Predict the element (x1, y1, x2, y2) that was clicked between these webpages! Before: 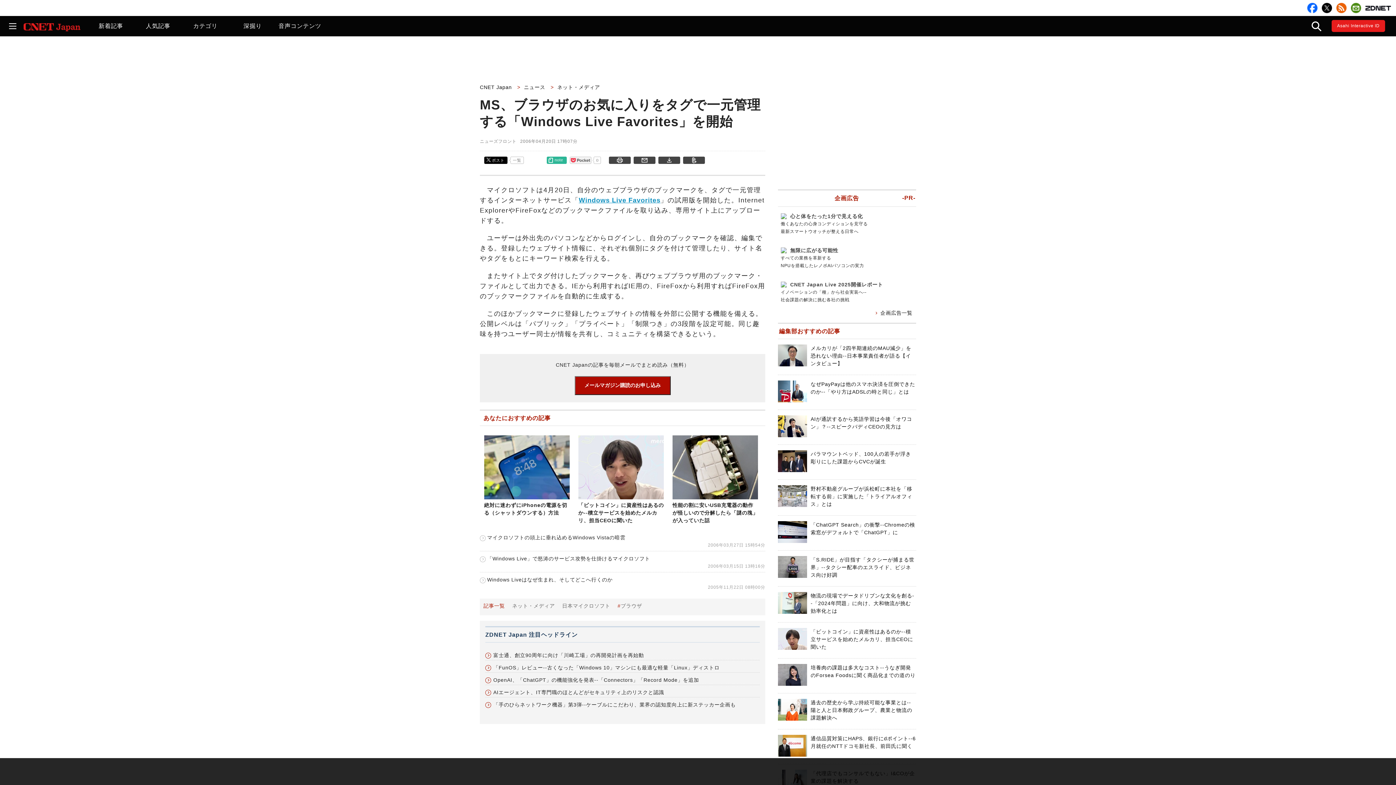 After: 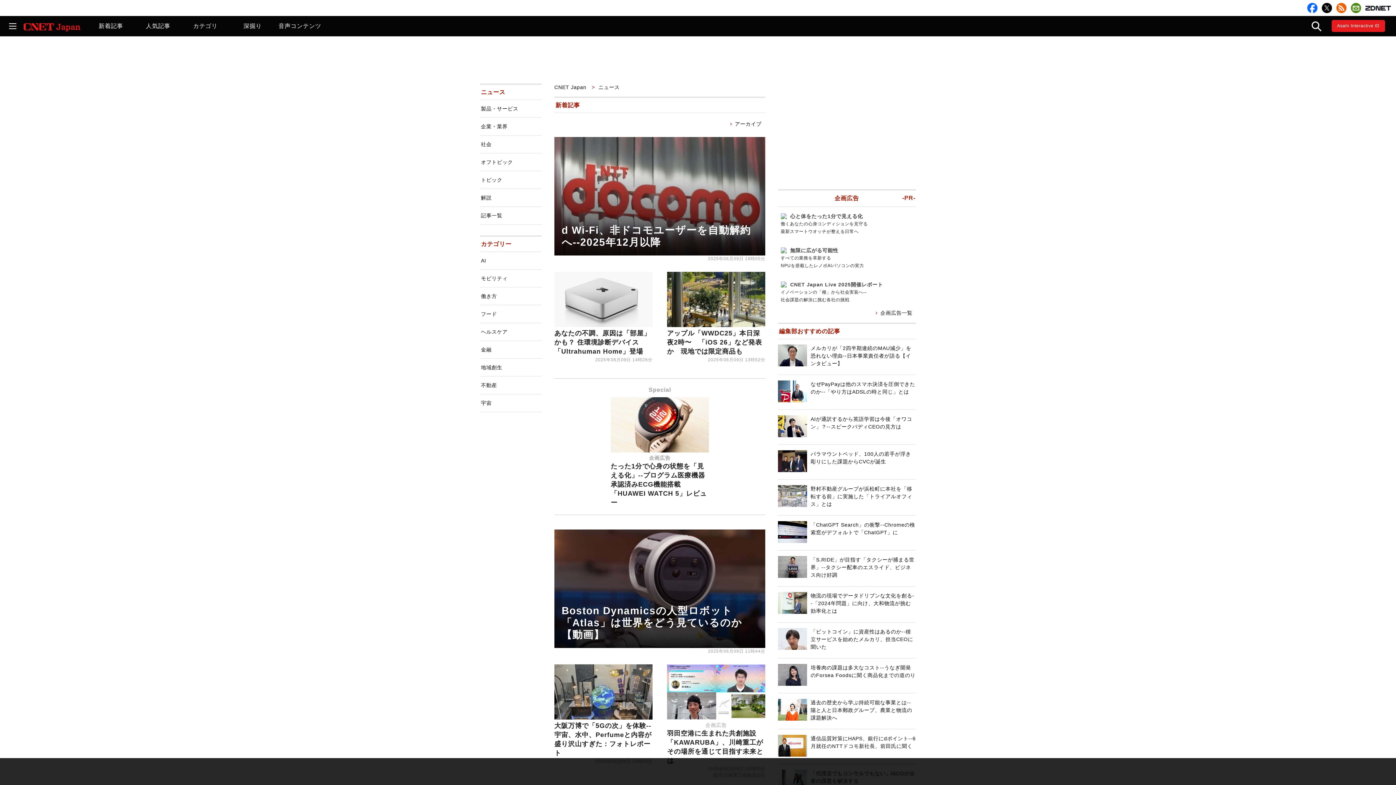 Action: label: 新着記事 bbox: (87, 16, 134, 36)